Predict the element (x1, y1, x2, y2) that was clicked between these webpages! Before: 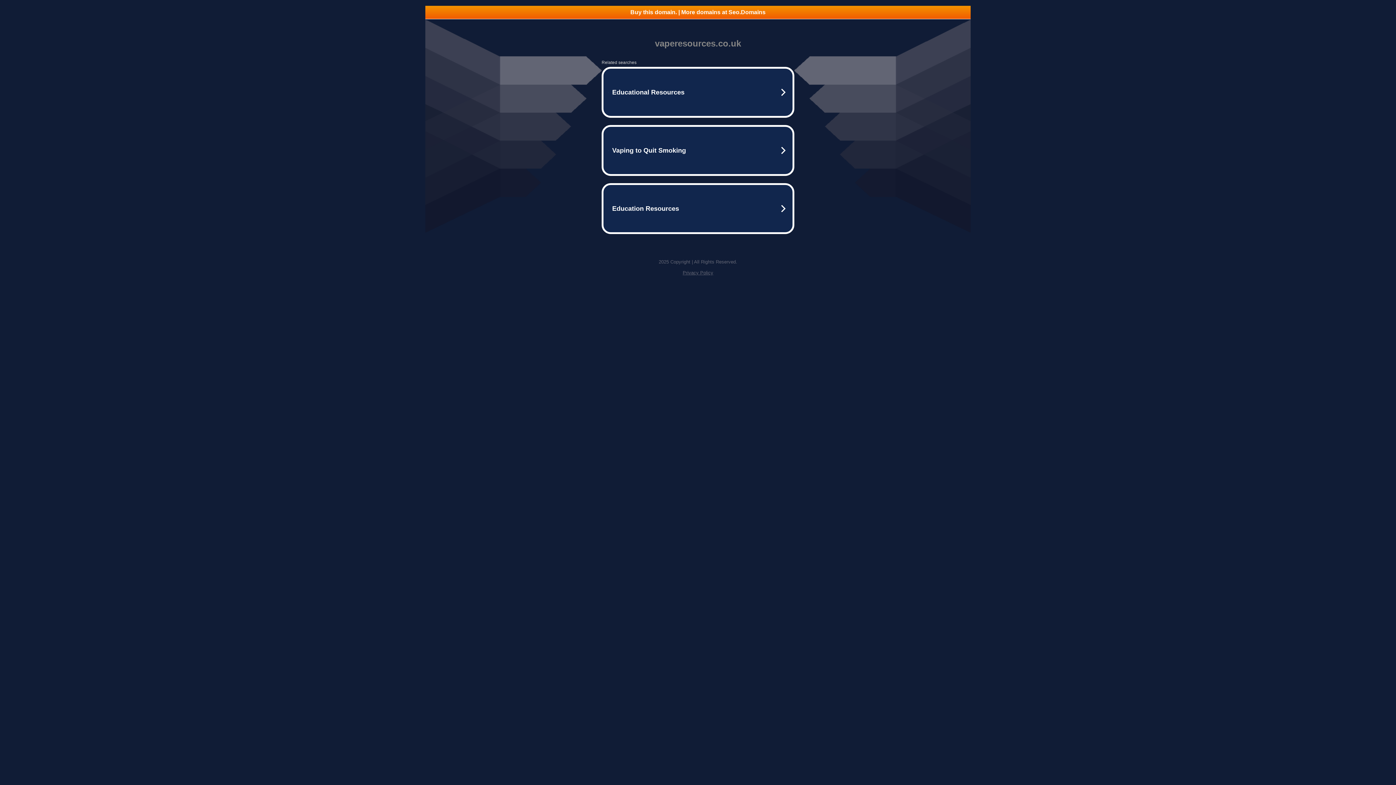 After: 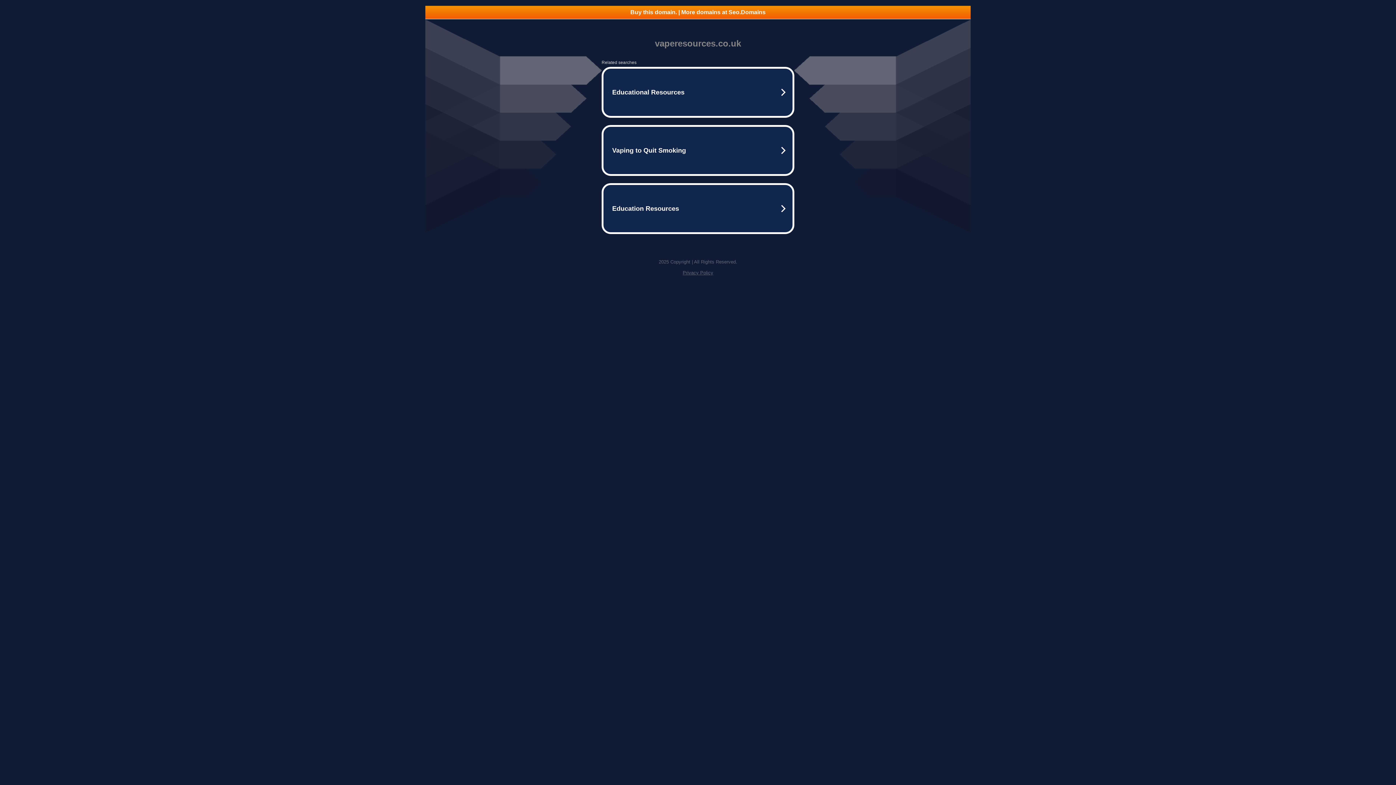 Action: bbox: (425, 5, 970, 18) label: Buy this domain. | More domains at Seo.Domains